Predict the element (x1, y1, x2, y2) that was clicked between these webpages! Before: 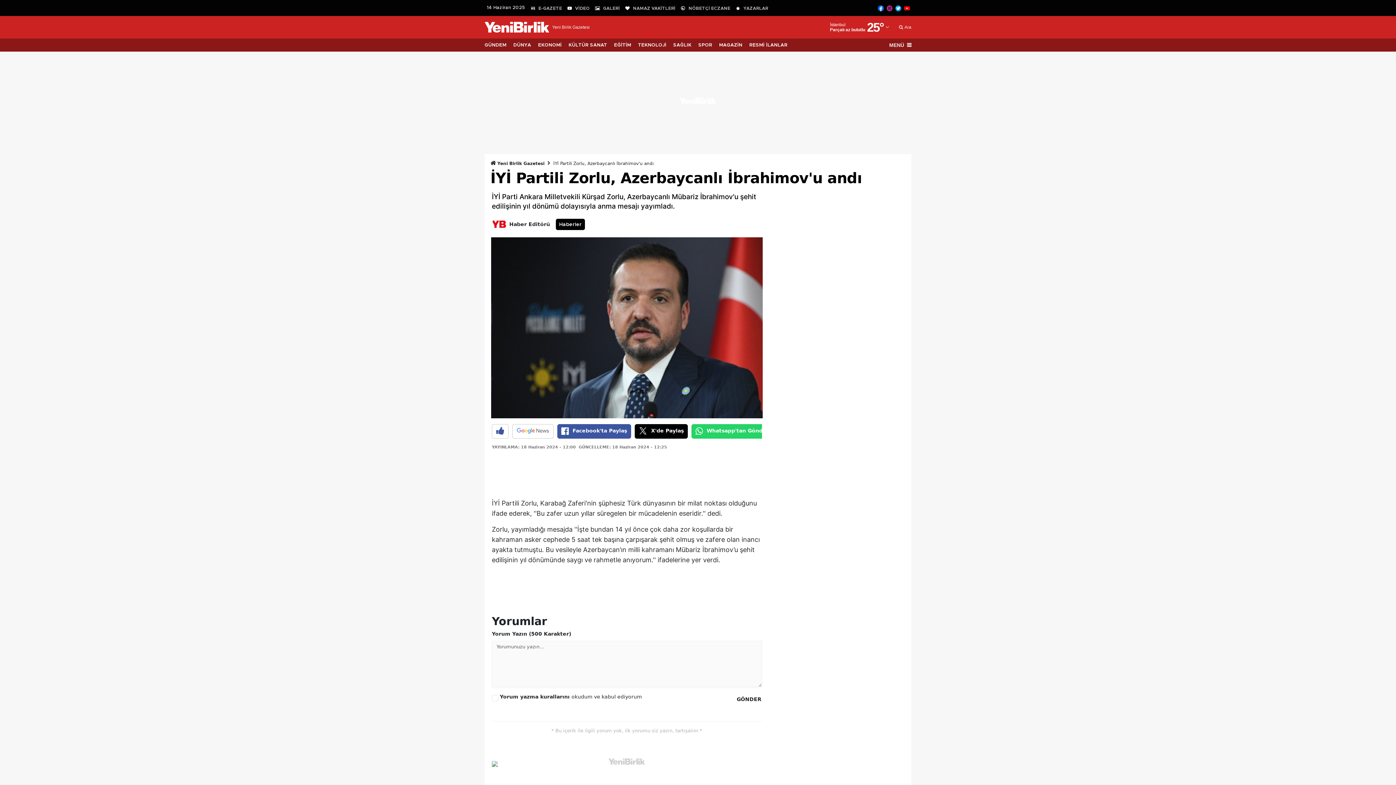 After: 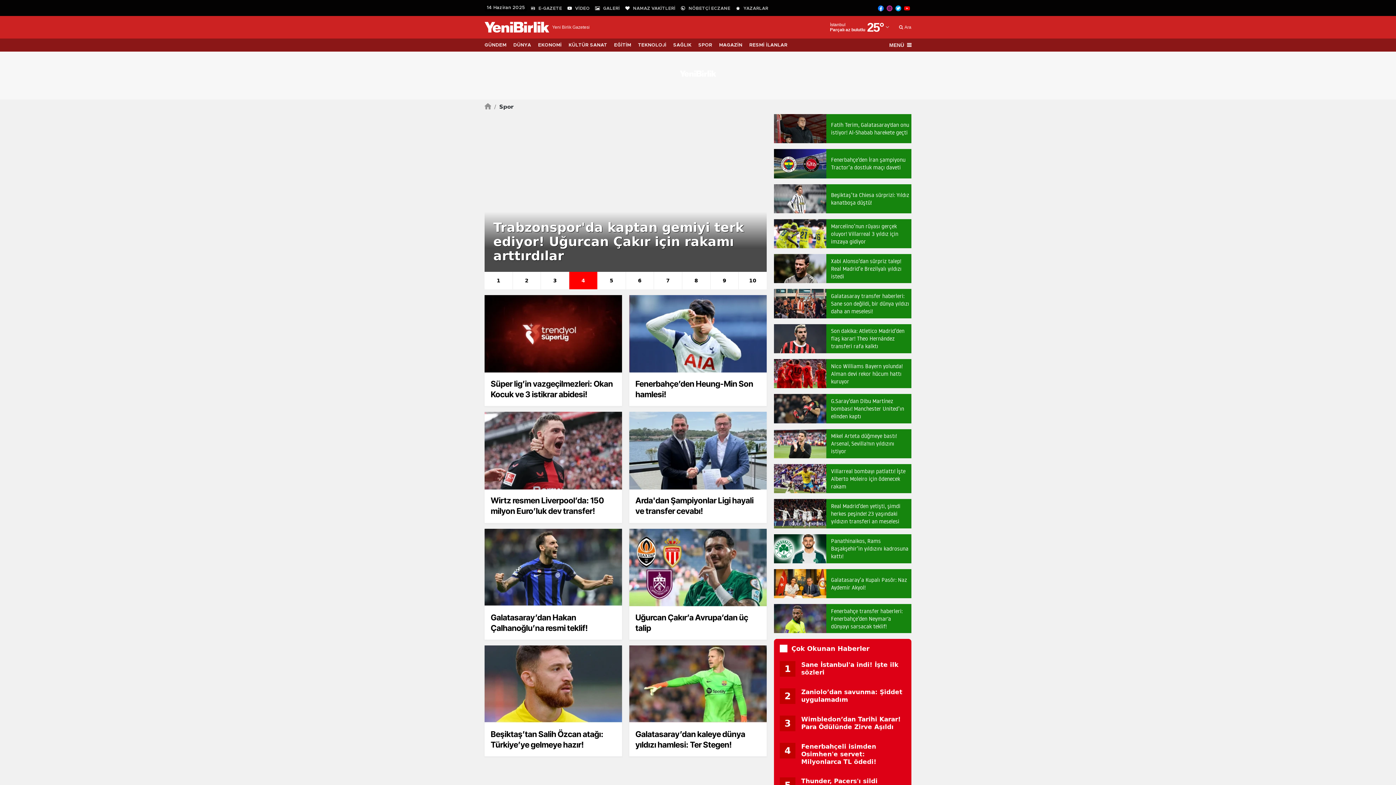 Action: label: SPOR bbox: (698, 38, 719, 51)